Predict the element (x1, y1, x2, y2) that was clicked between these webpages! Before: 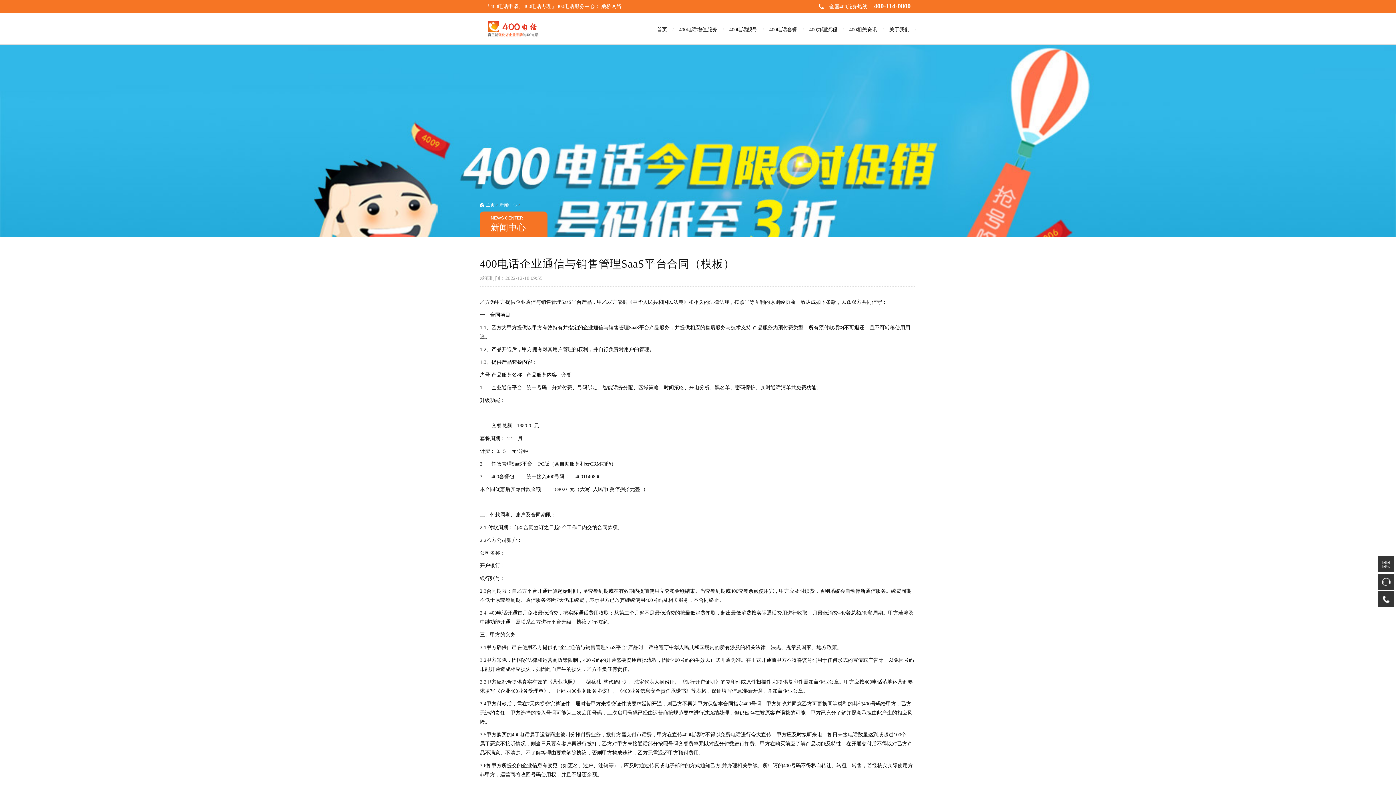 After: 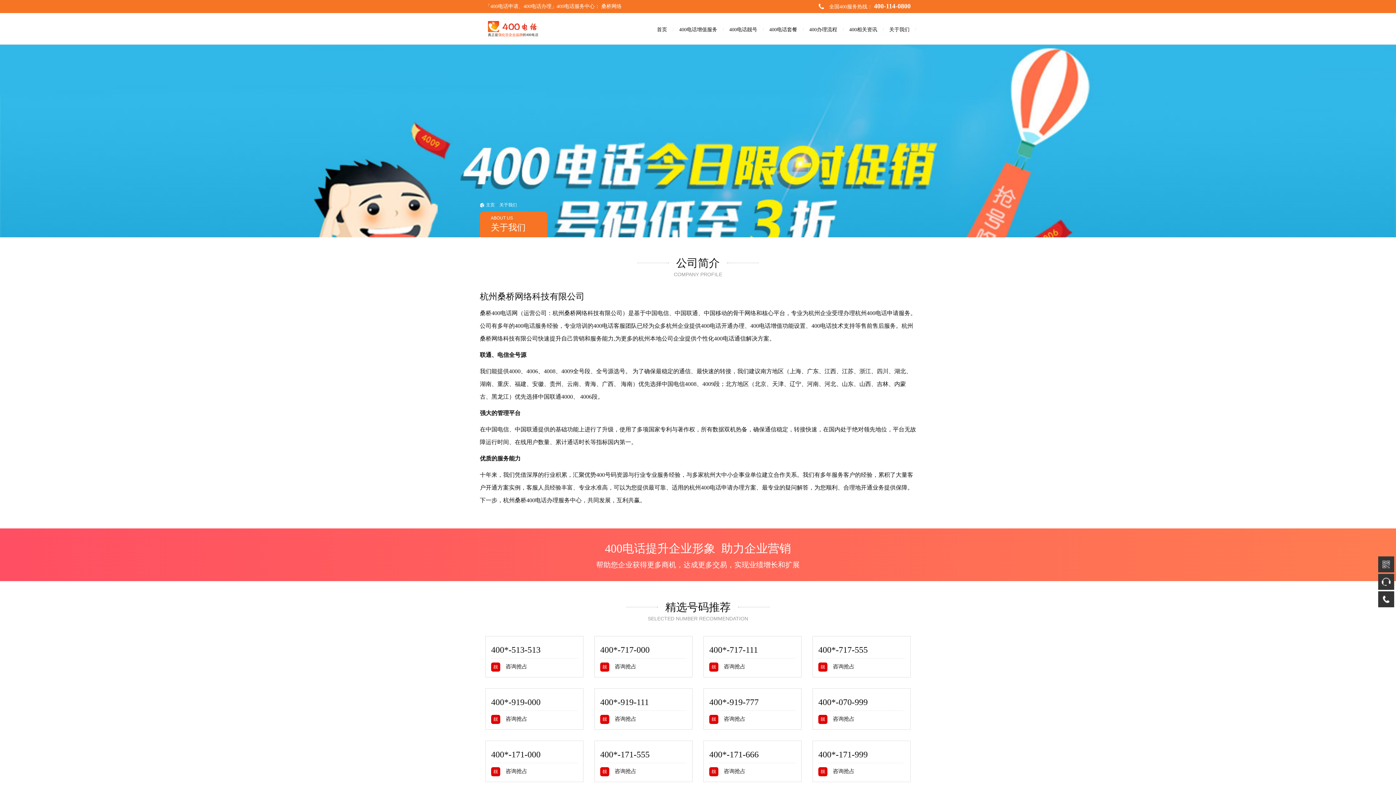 Action: bbox: (884, 23, 915, 36) label: 关于我们